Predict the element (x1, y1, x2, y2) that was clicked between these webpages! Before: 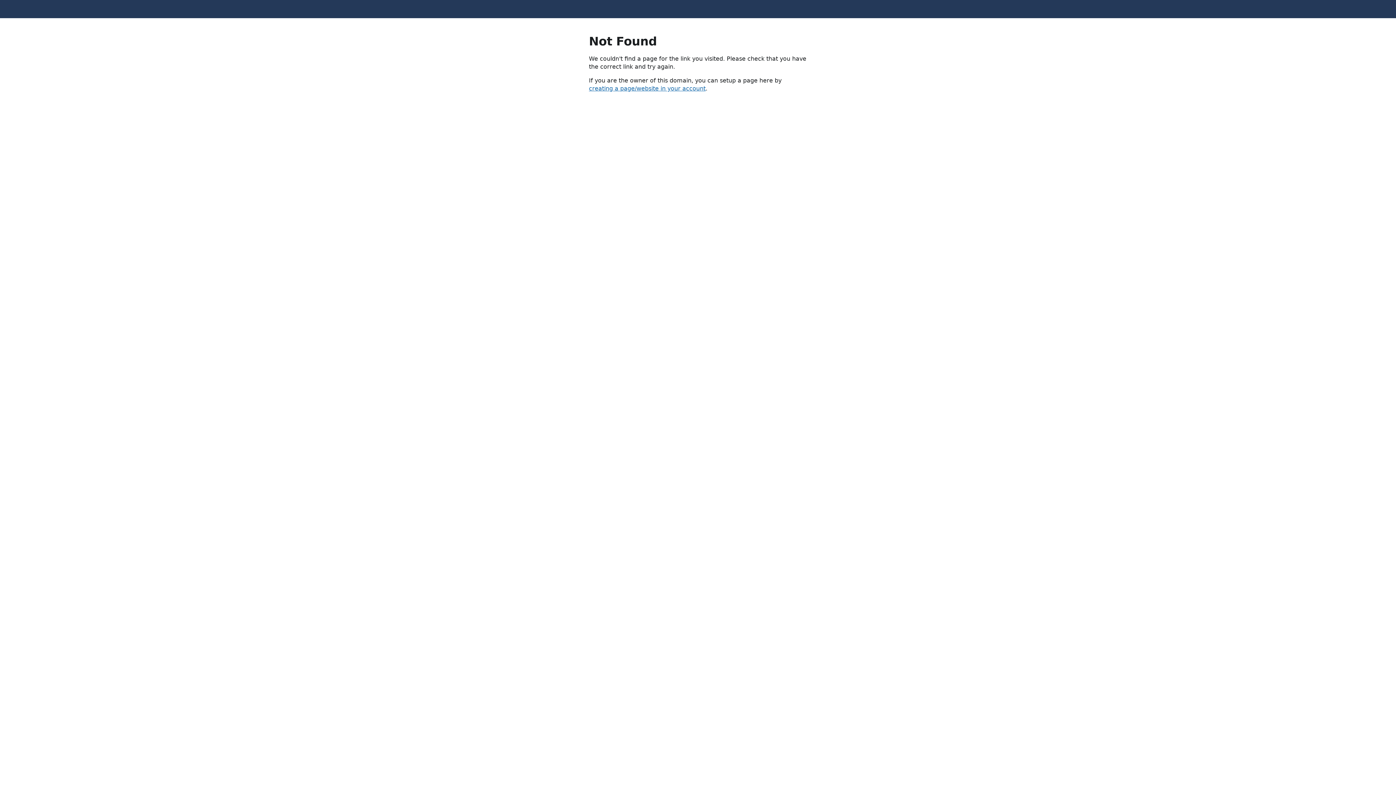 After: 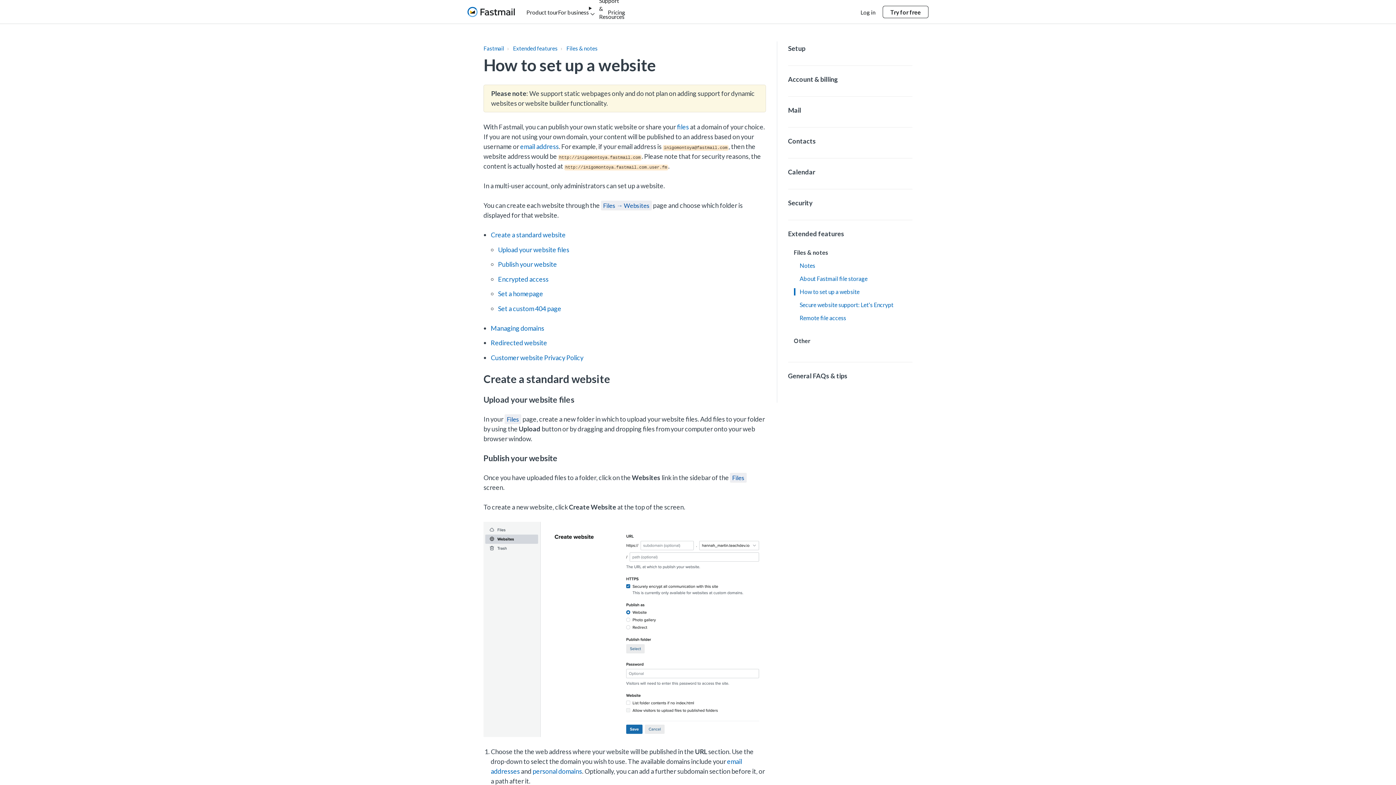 Action: label: creating a page/website in your account bbox: (589, 85, 705, 92)